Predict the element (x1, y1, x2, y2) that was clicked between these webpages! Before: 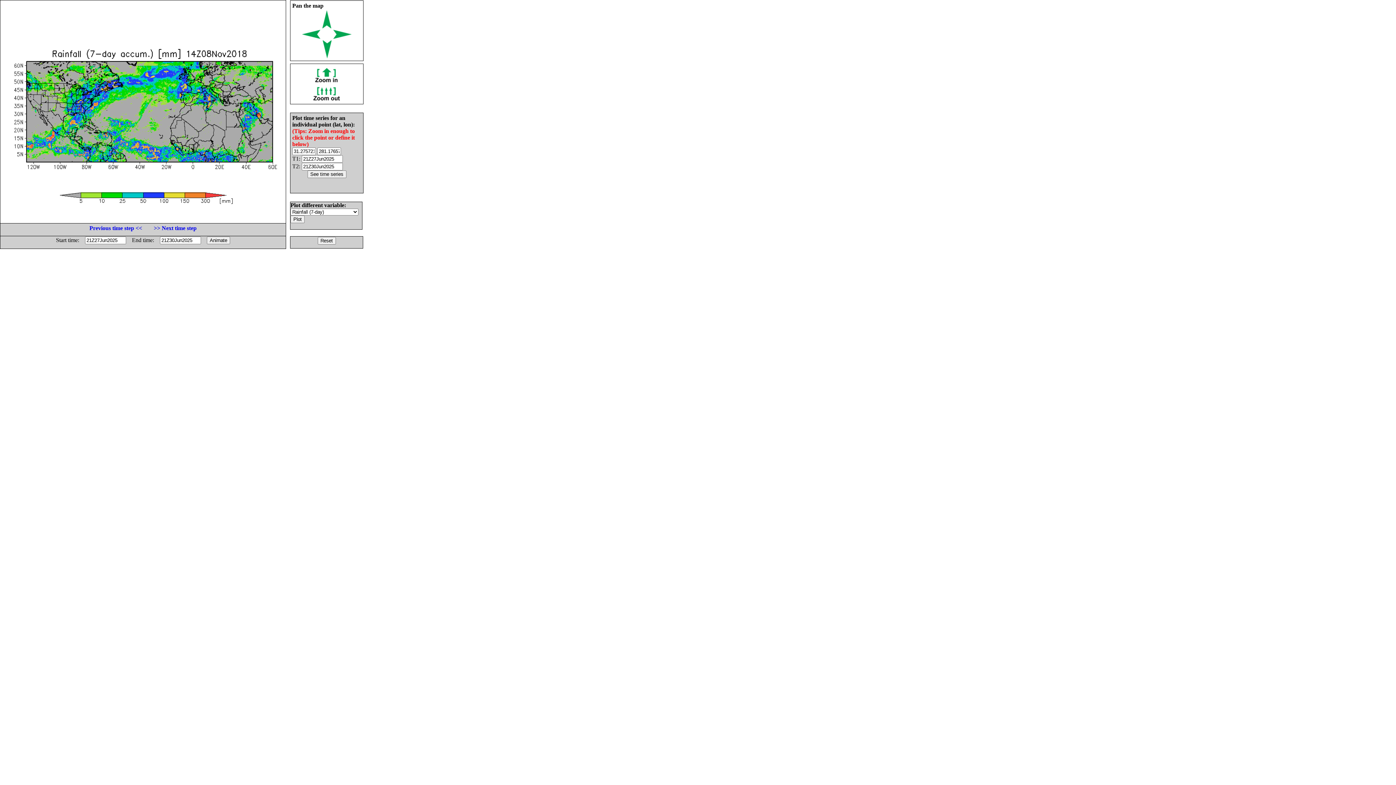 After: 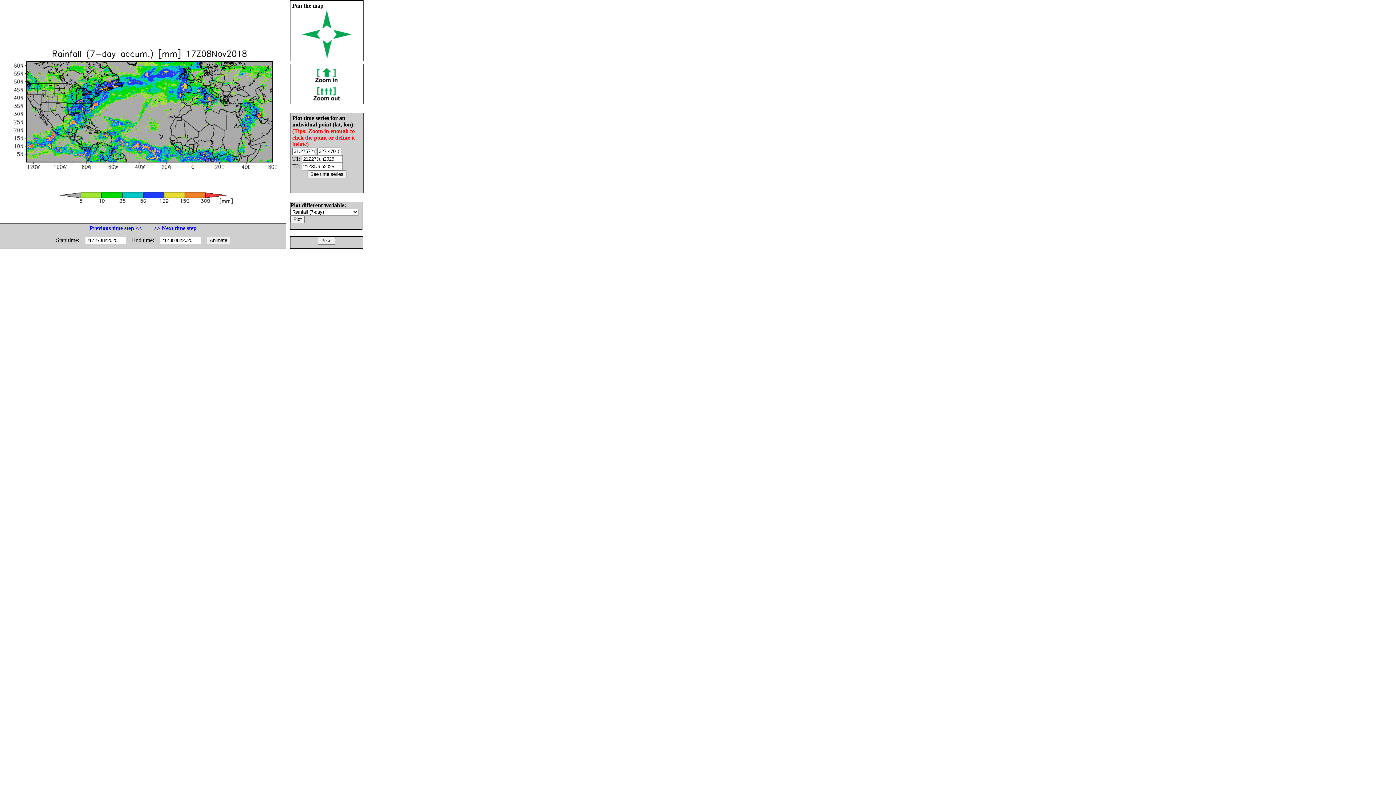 Action: bbox: (153, 225, 196, 231) label: >> Next time step